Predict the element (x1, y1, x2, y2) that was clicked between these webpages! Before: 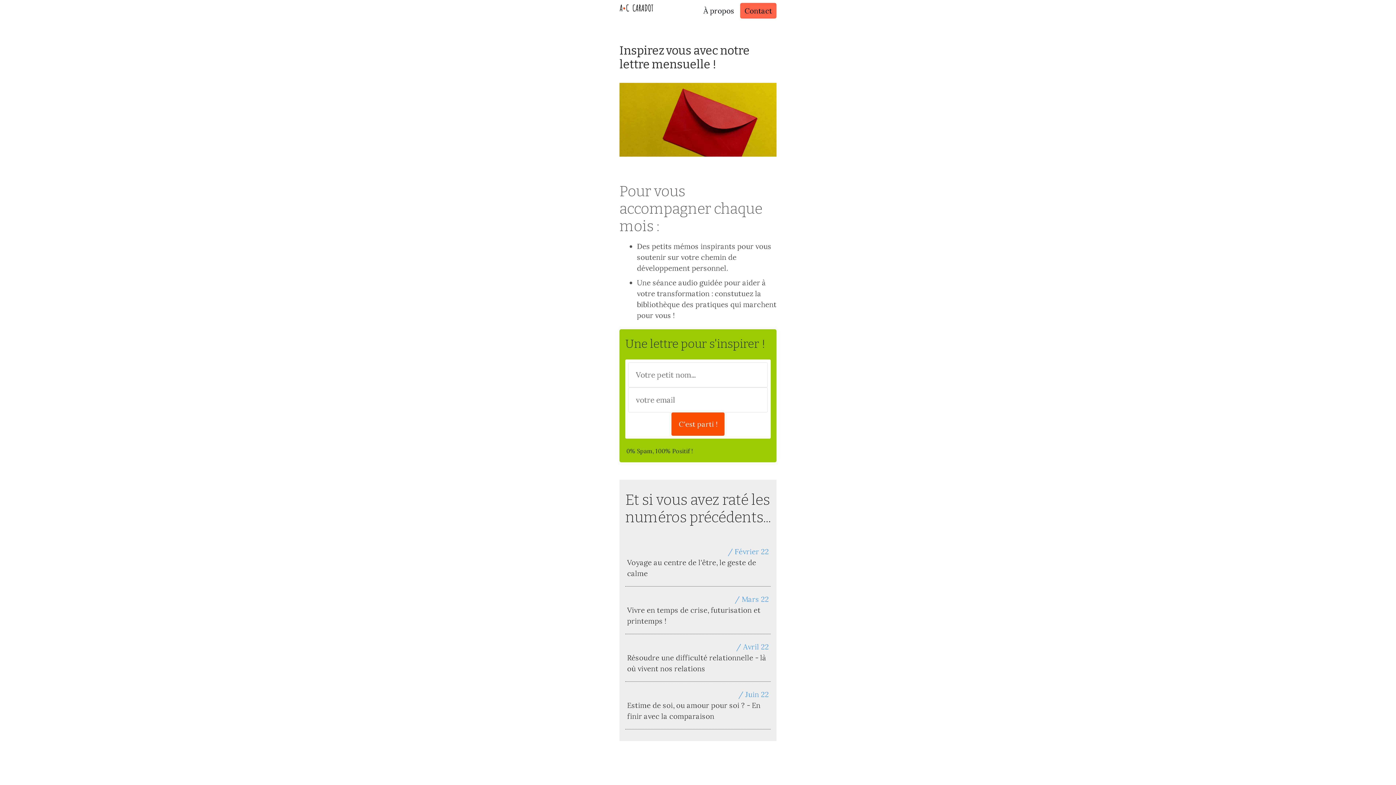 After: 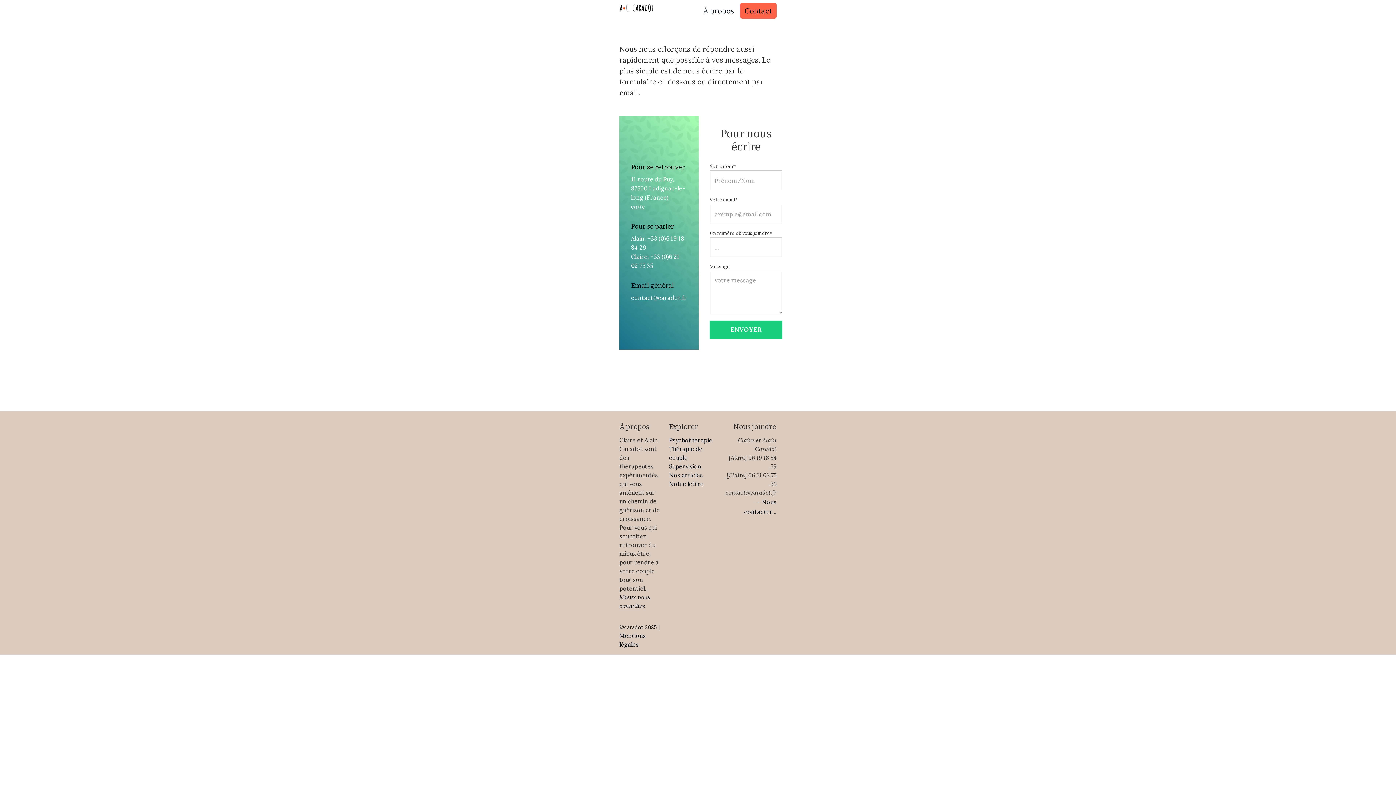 Action: bbox: (744, 2, 772, 18) label: Contact